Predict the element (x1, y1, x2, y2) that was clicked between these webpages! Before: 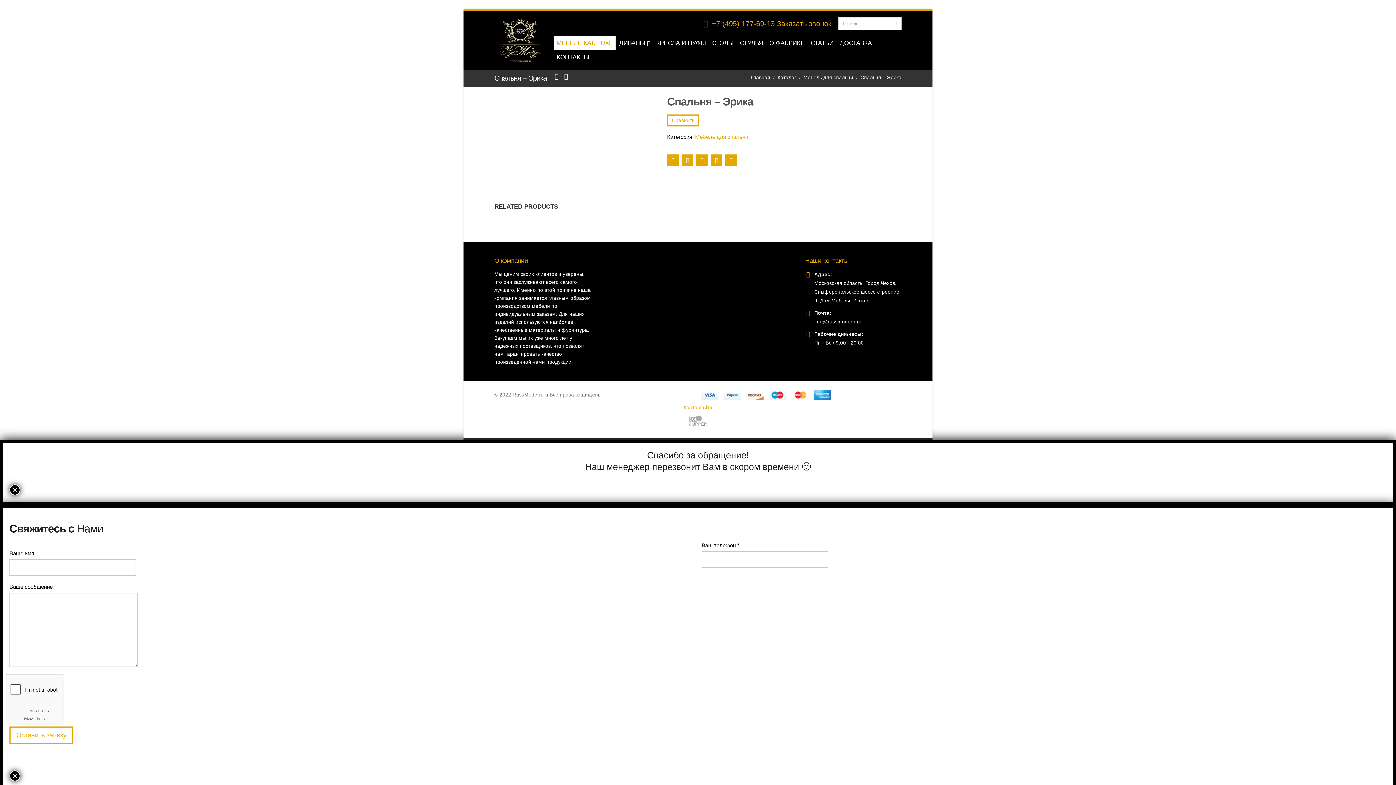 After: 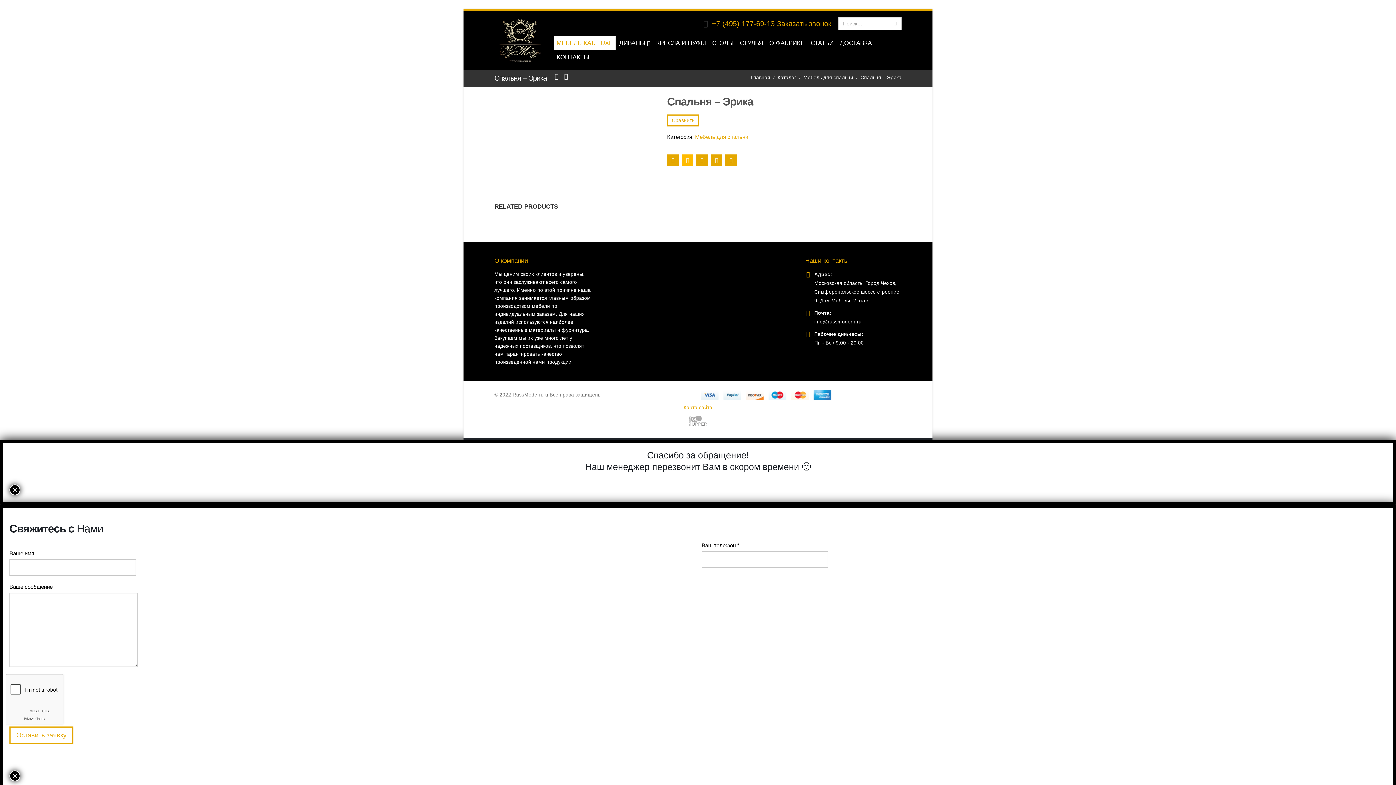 Action: bbox: (681, 154, 693, 166) label: Twitter